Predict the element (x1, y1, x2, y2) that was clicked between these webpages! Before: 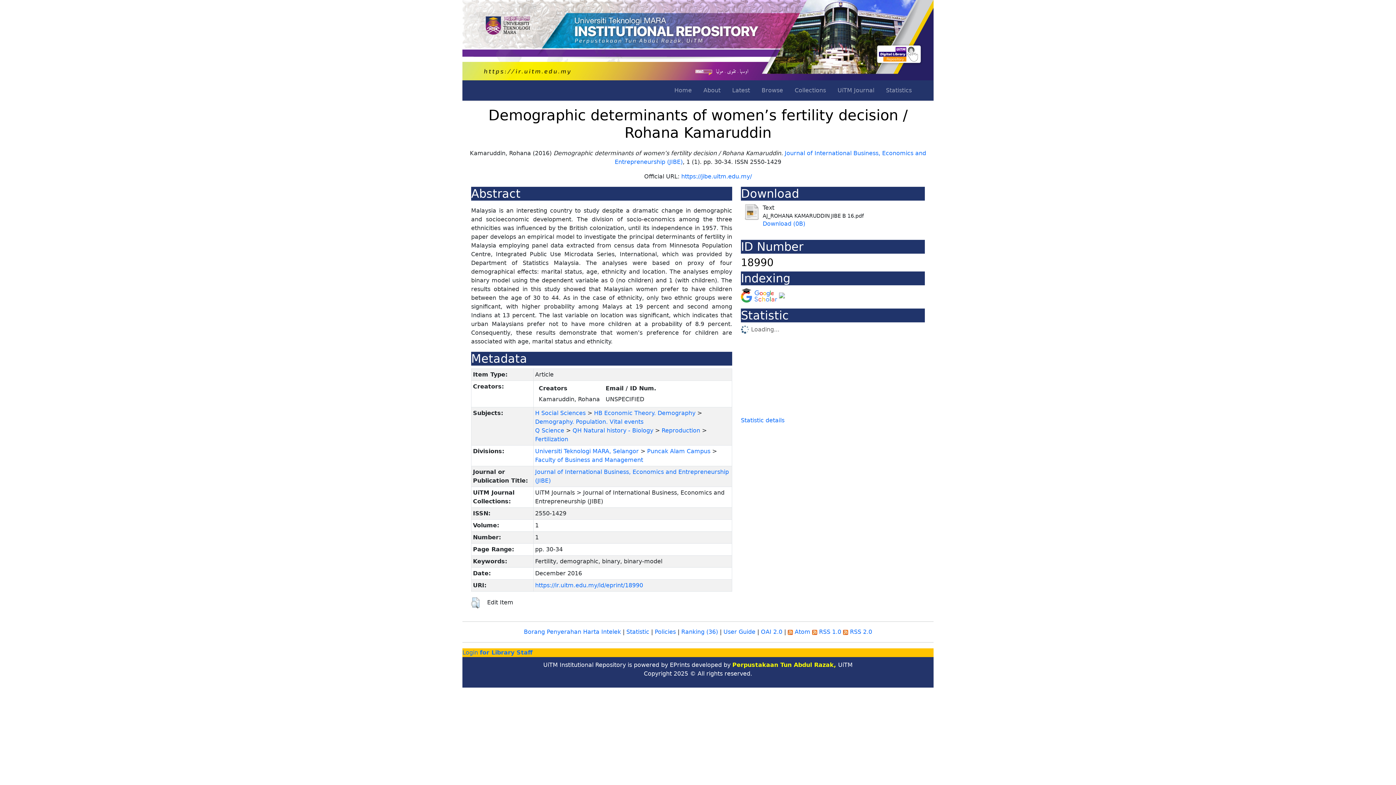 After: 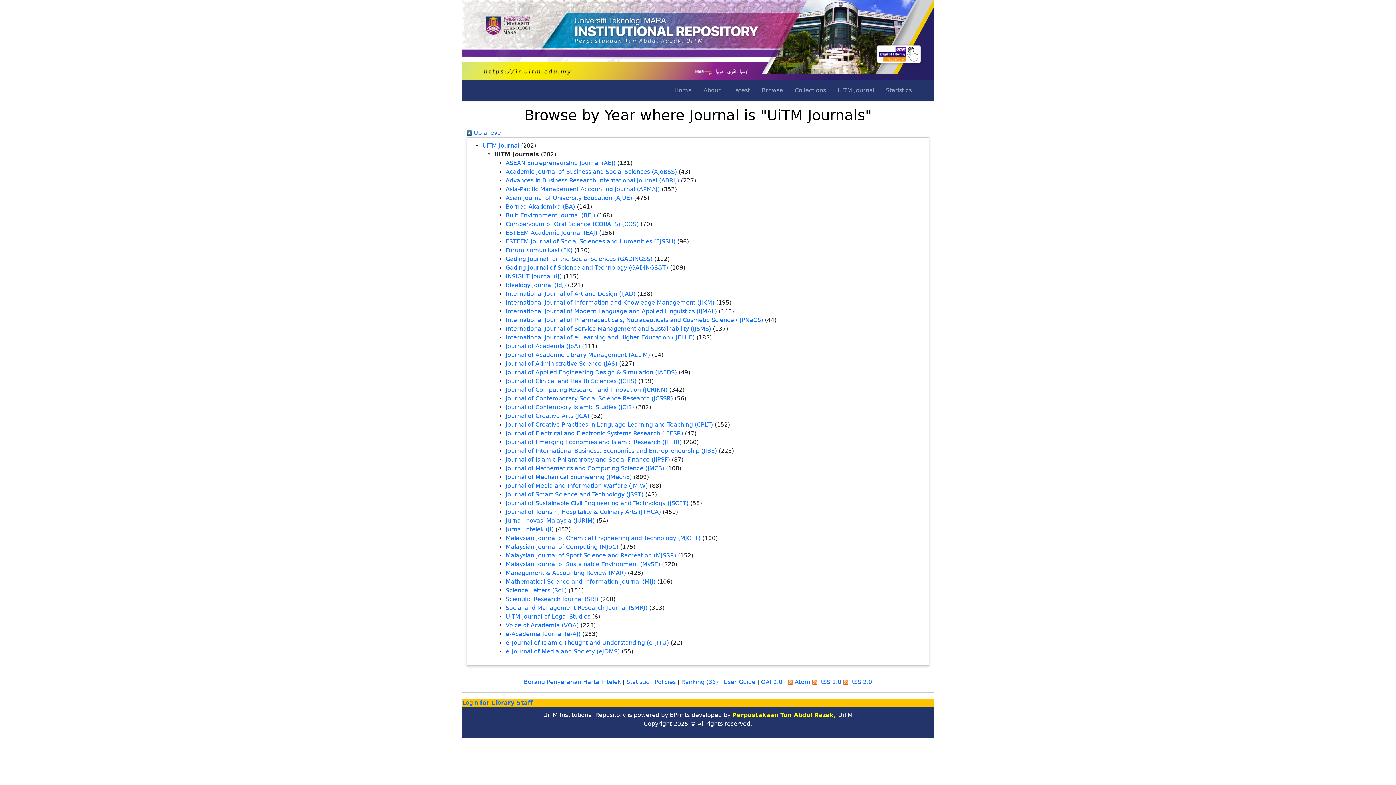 Action: bbox: (834, 83, 877, 97) label: UiTM Journal